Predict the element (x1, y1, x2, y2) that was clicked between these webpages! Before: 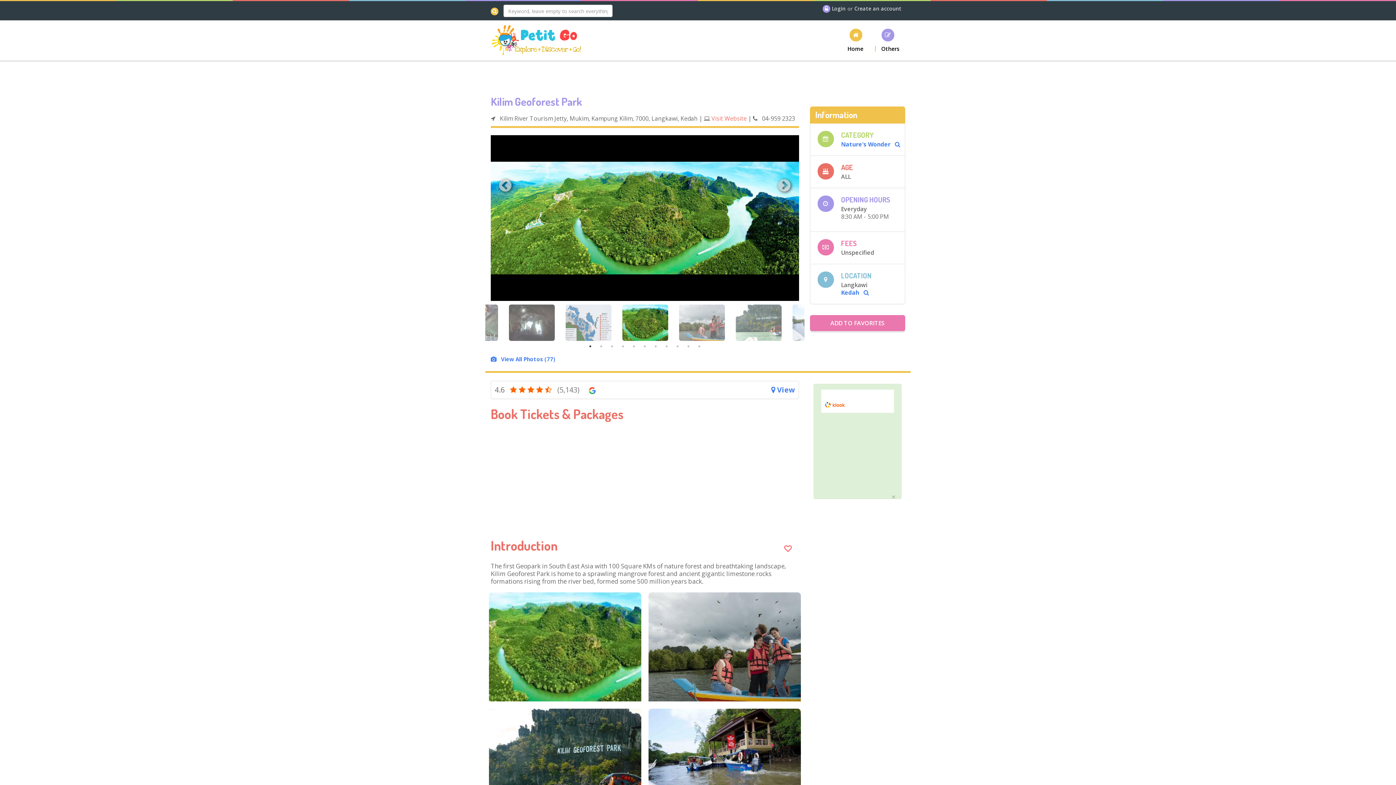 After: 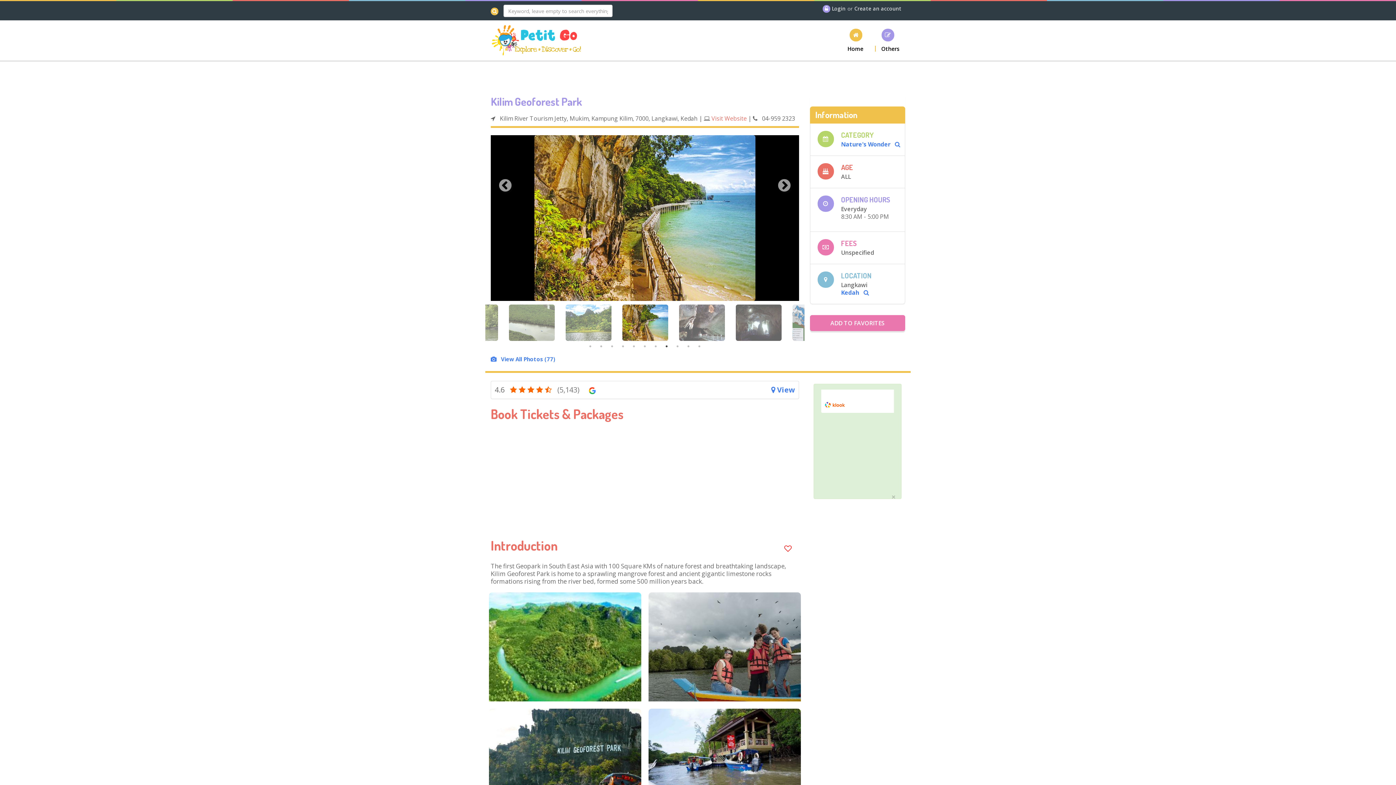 Action: bbox: (663, 342, 670, 350) label: 8 of 3